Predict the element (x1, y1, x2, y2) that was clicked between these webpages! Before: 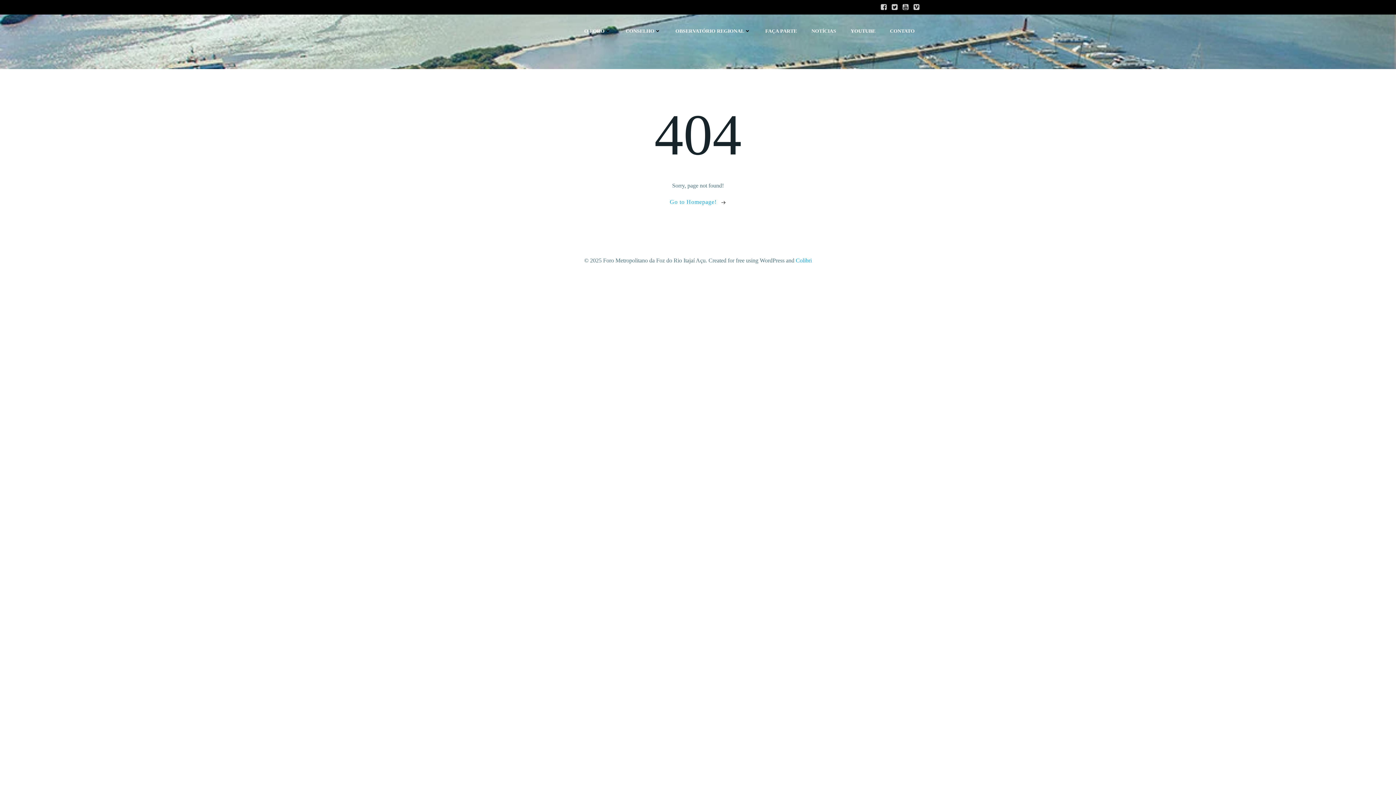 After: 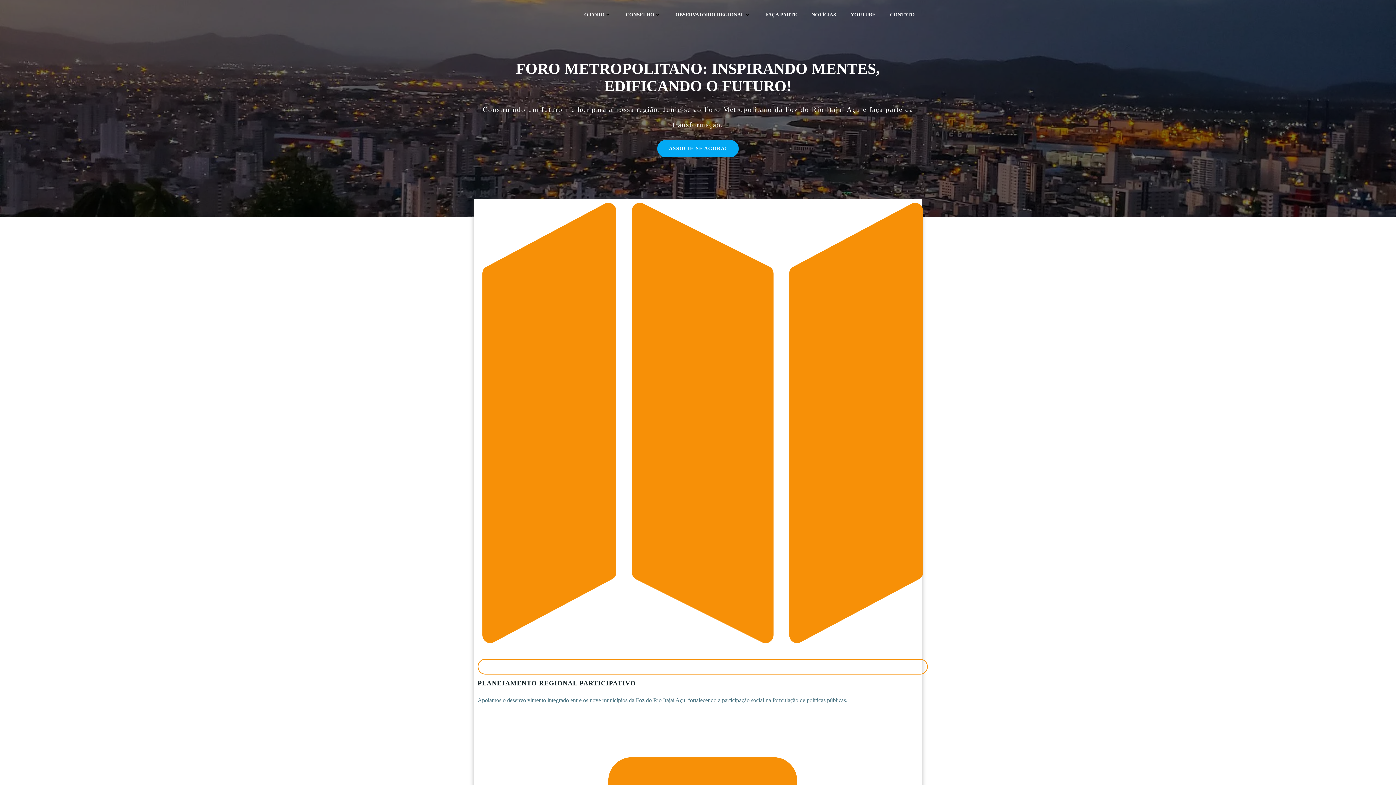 Action: bbox: (670, 197, 726, 206) label: Go to Homepage!